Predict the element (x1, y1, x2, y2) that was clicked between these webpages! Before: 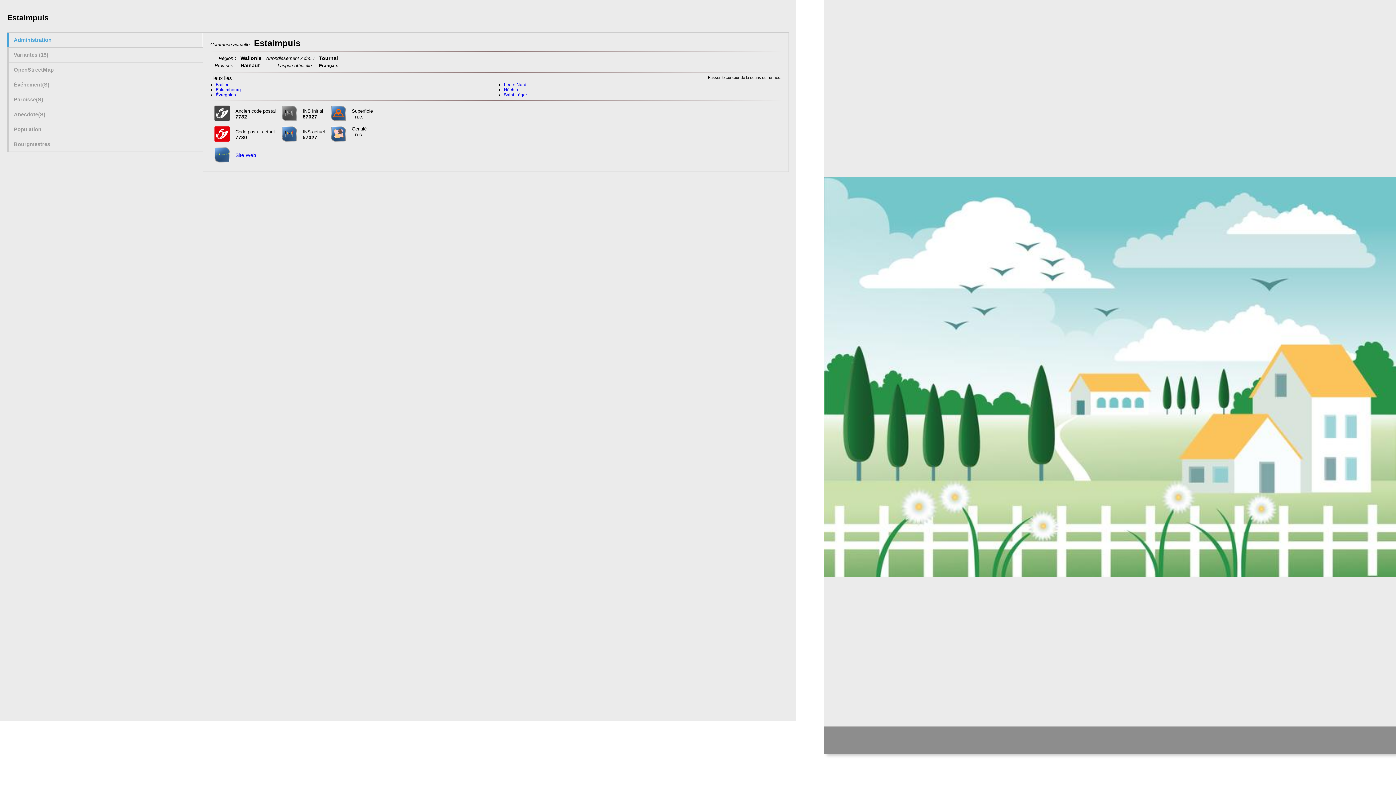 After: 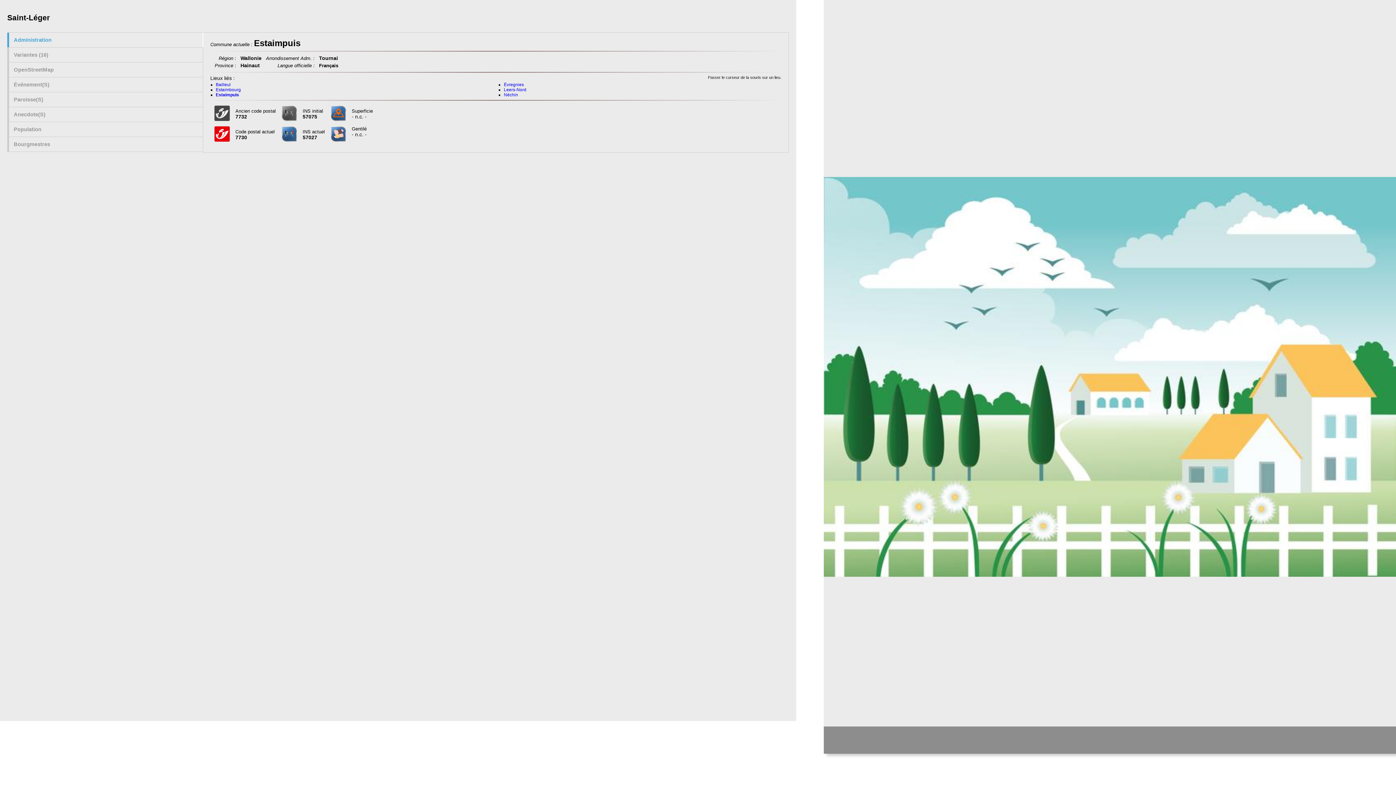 Action: label: Saint-Léger bbox: (503, 92, 527, 97)